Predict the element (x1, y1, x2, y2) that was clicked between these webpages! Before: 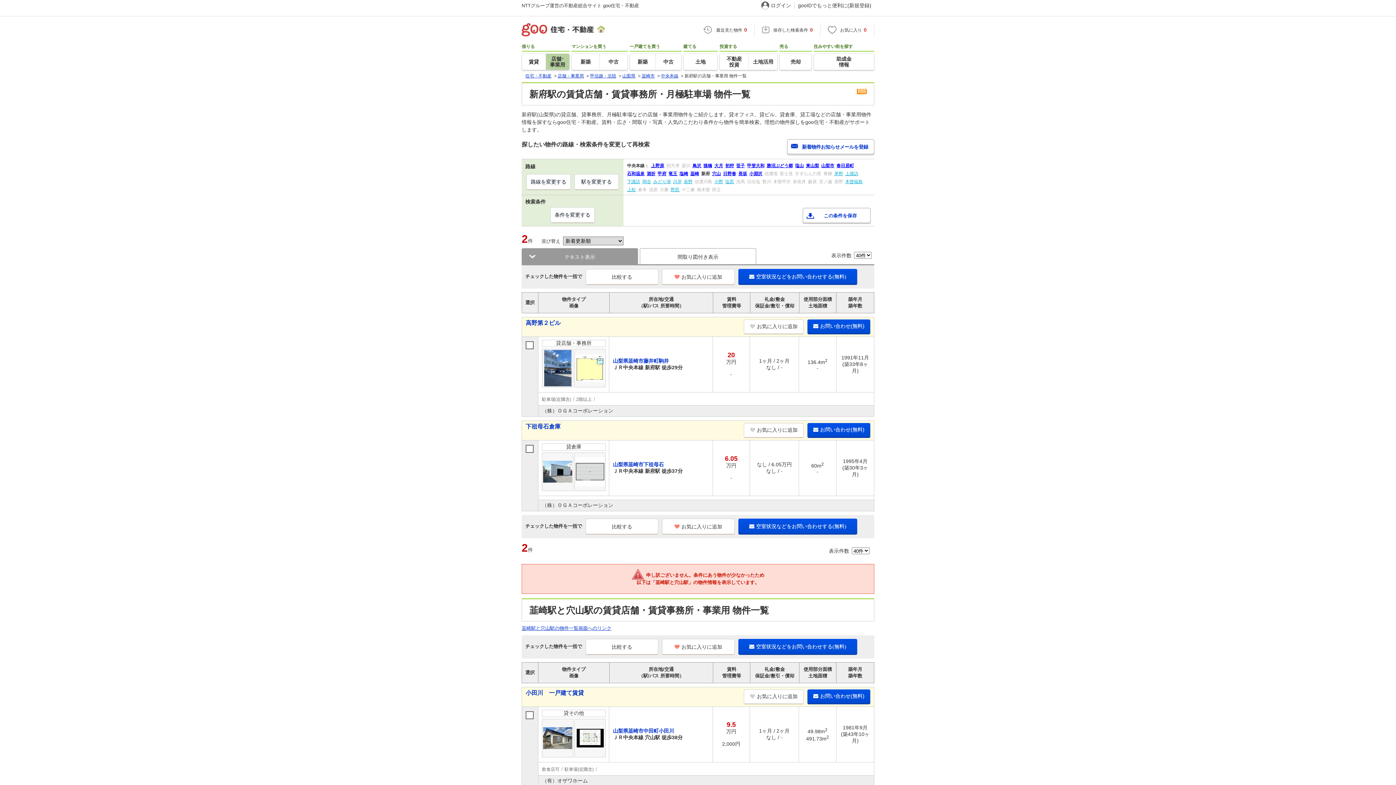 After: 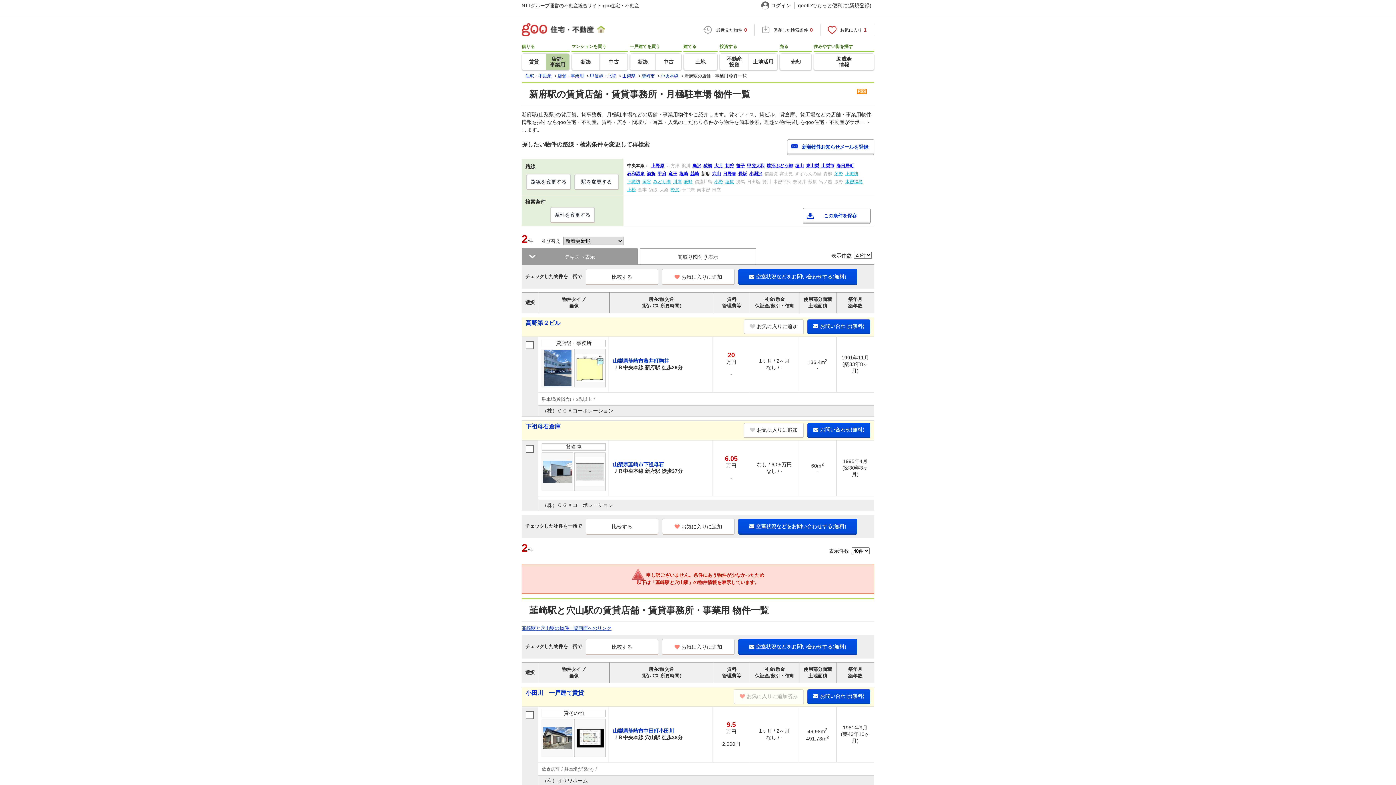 Action: label: お気に入りに追加 bbox: (744, 689, 804, 704)